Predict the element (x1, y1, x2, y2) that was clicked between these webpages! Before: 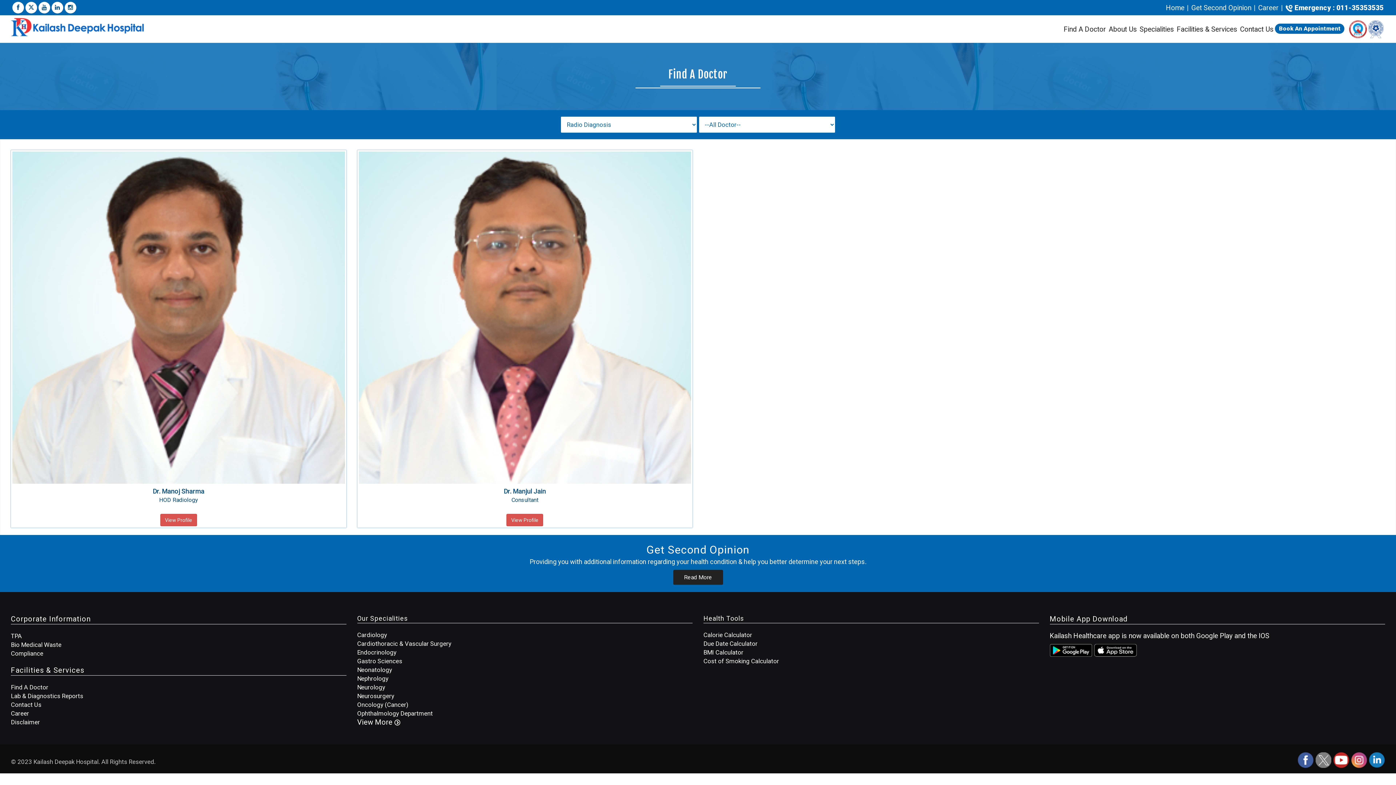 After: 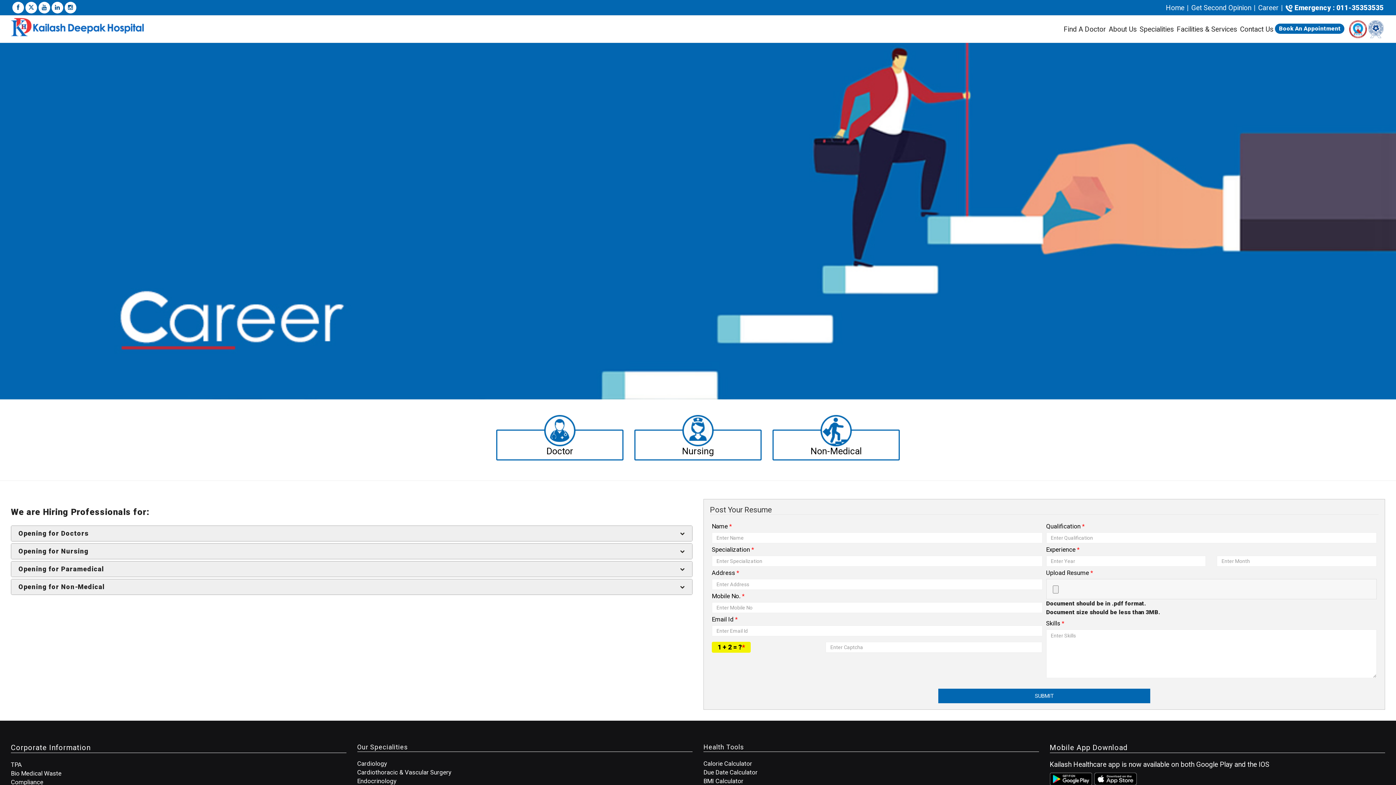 Action: label: Career bbox: (10, 709, 29, 718)